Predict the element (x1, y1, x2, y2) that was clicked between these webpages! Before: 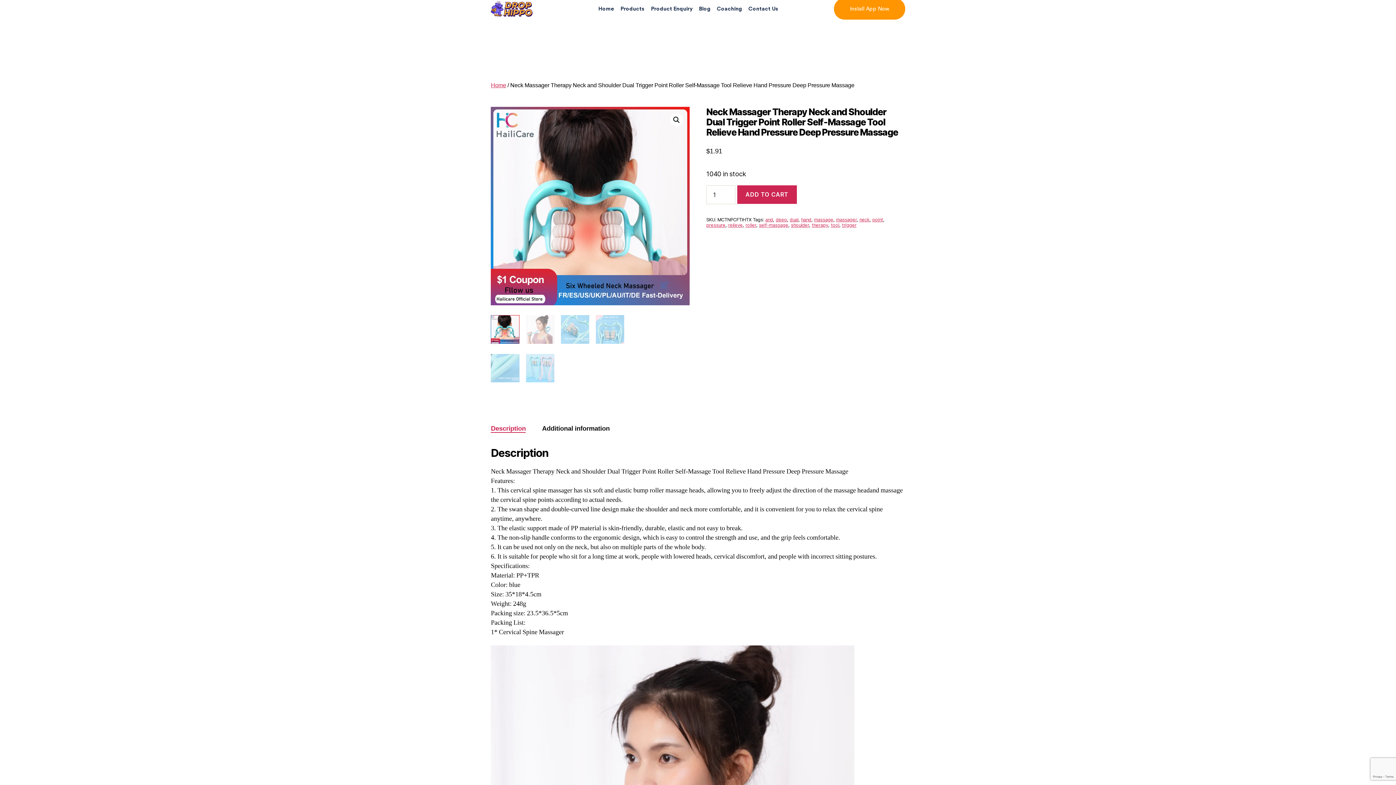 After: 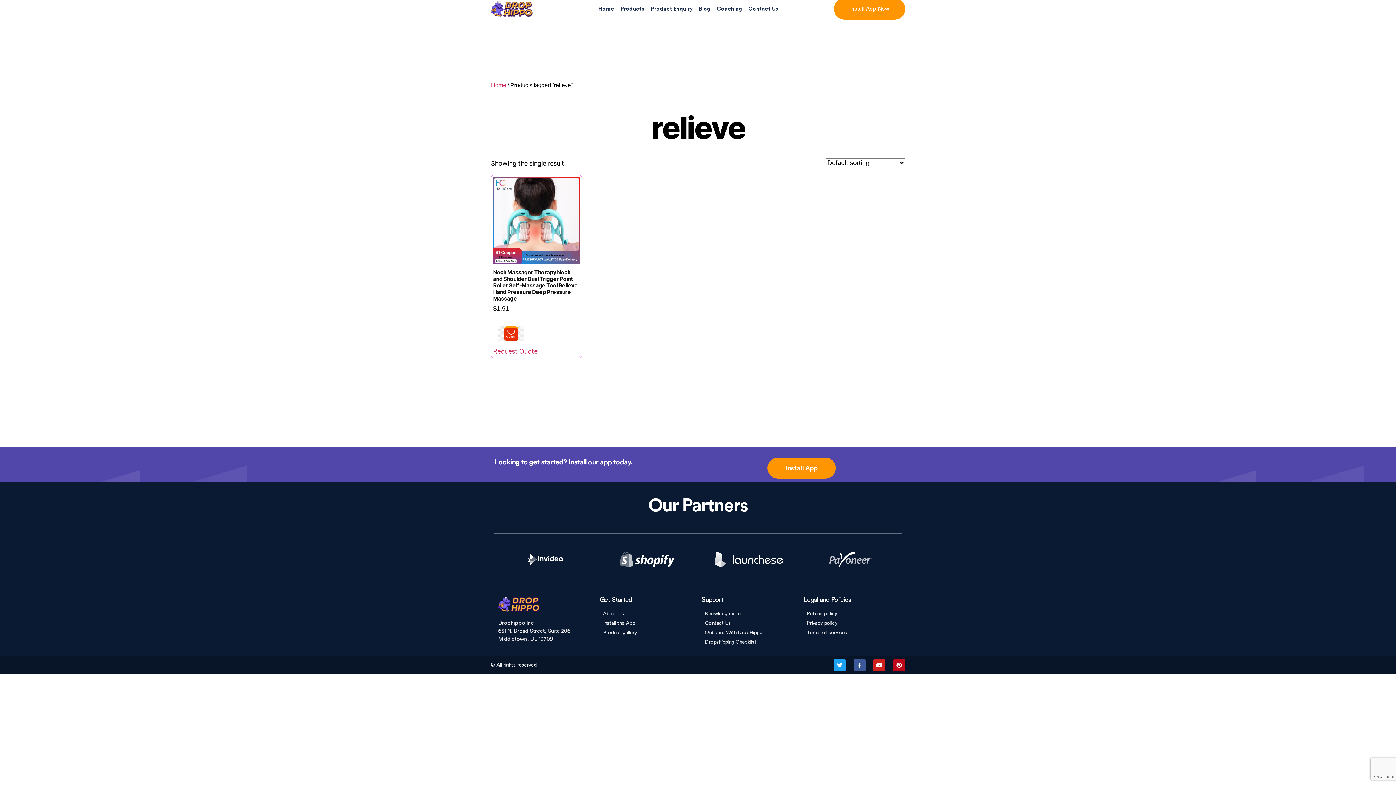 Action: bbox: (728, 222, 742, 228) label: relieve